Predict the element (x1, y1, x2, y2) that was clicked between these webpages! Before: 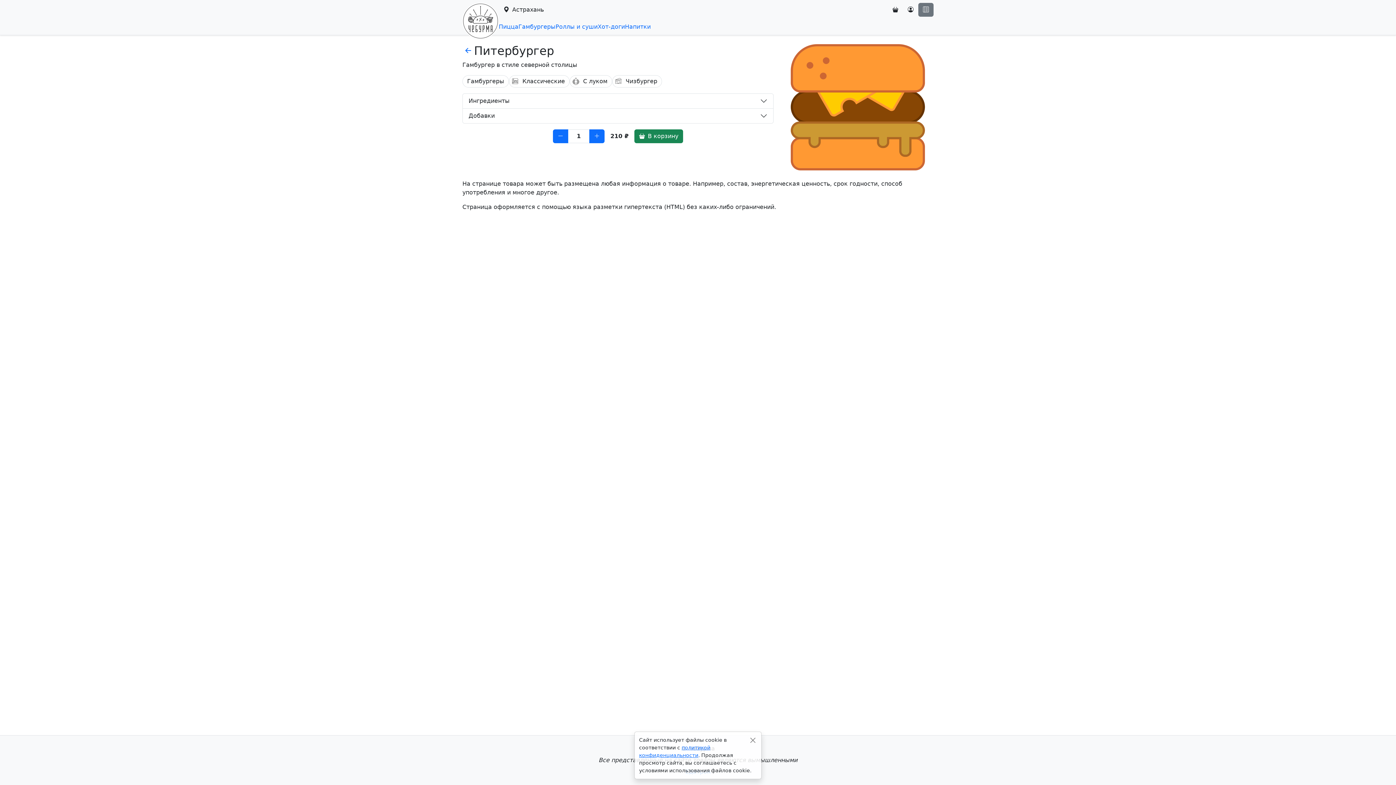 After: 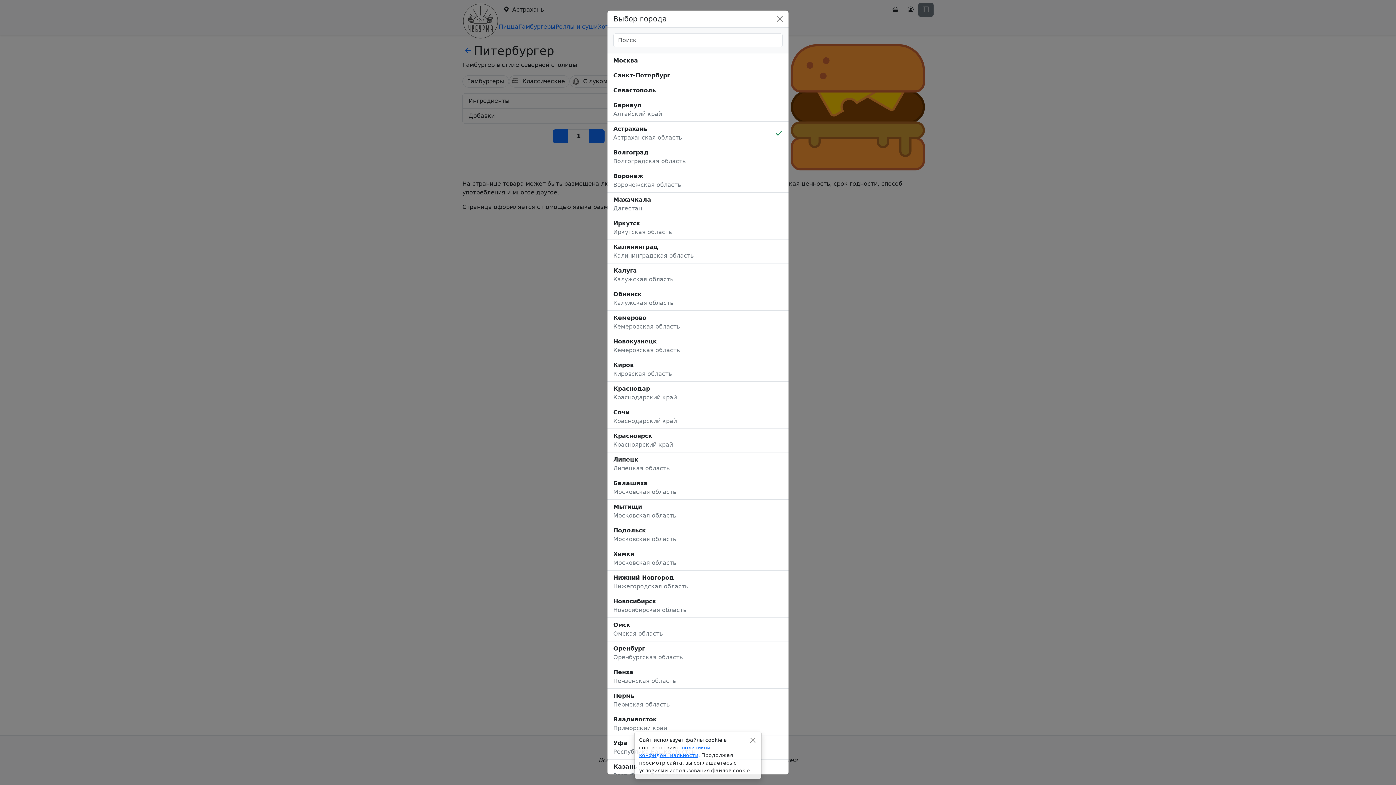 Action: label: Астрахань bbox: (498, 2, 548, 16)